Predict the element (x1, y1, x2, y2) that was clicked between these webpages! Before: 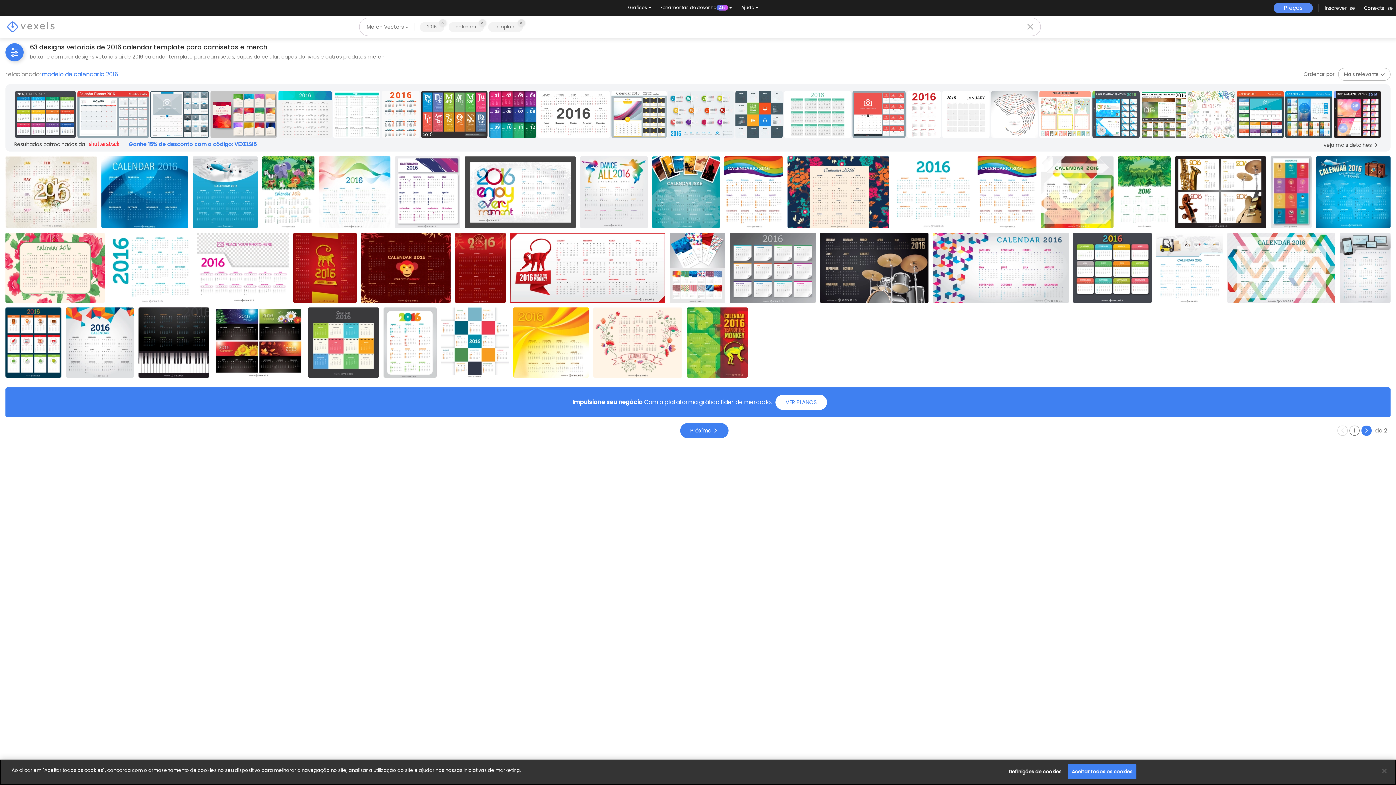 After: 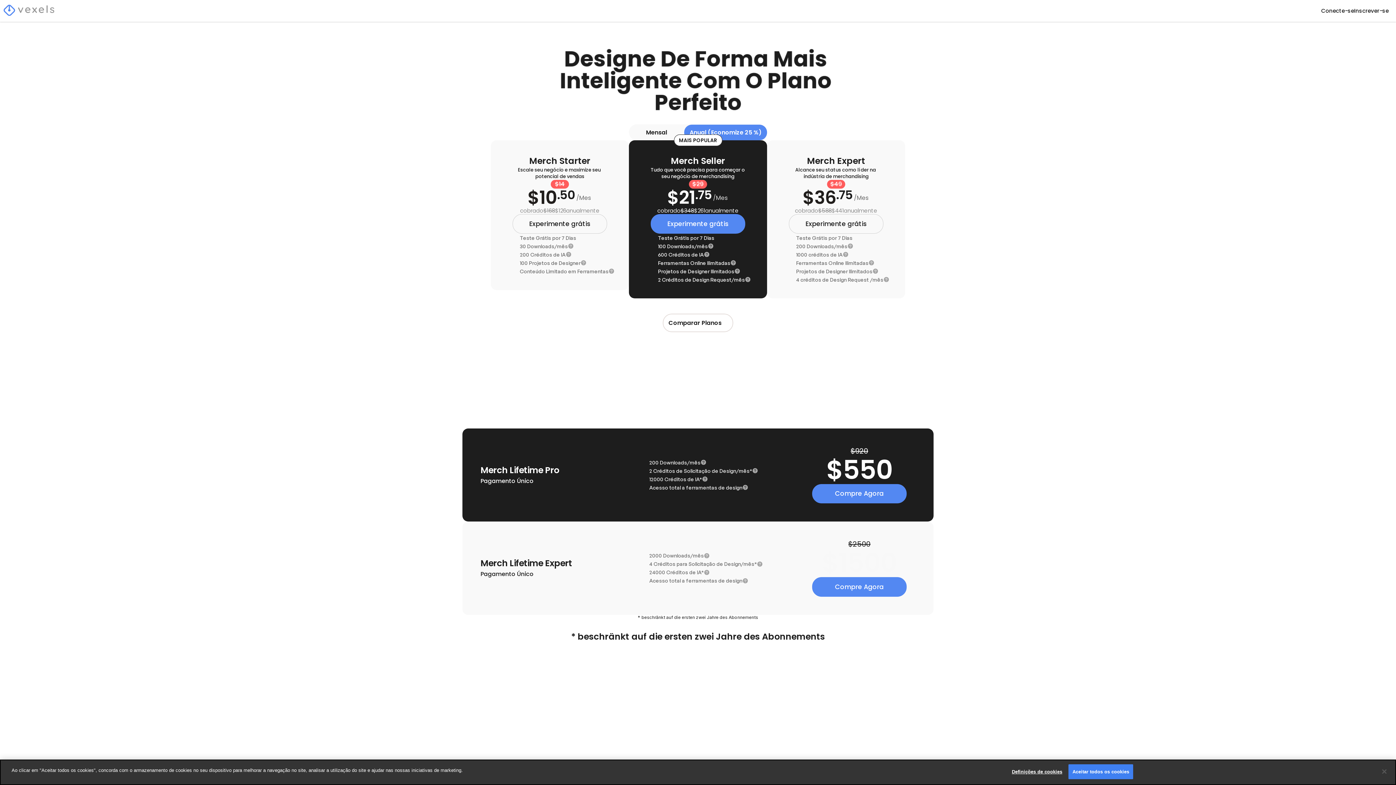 Action: bbox: (775, 394, 827, 410) label: VER PLANOS